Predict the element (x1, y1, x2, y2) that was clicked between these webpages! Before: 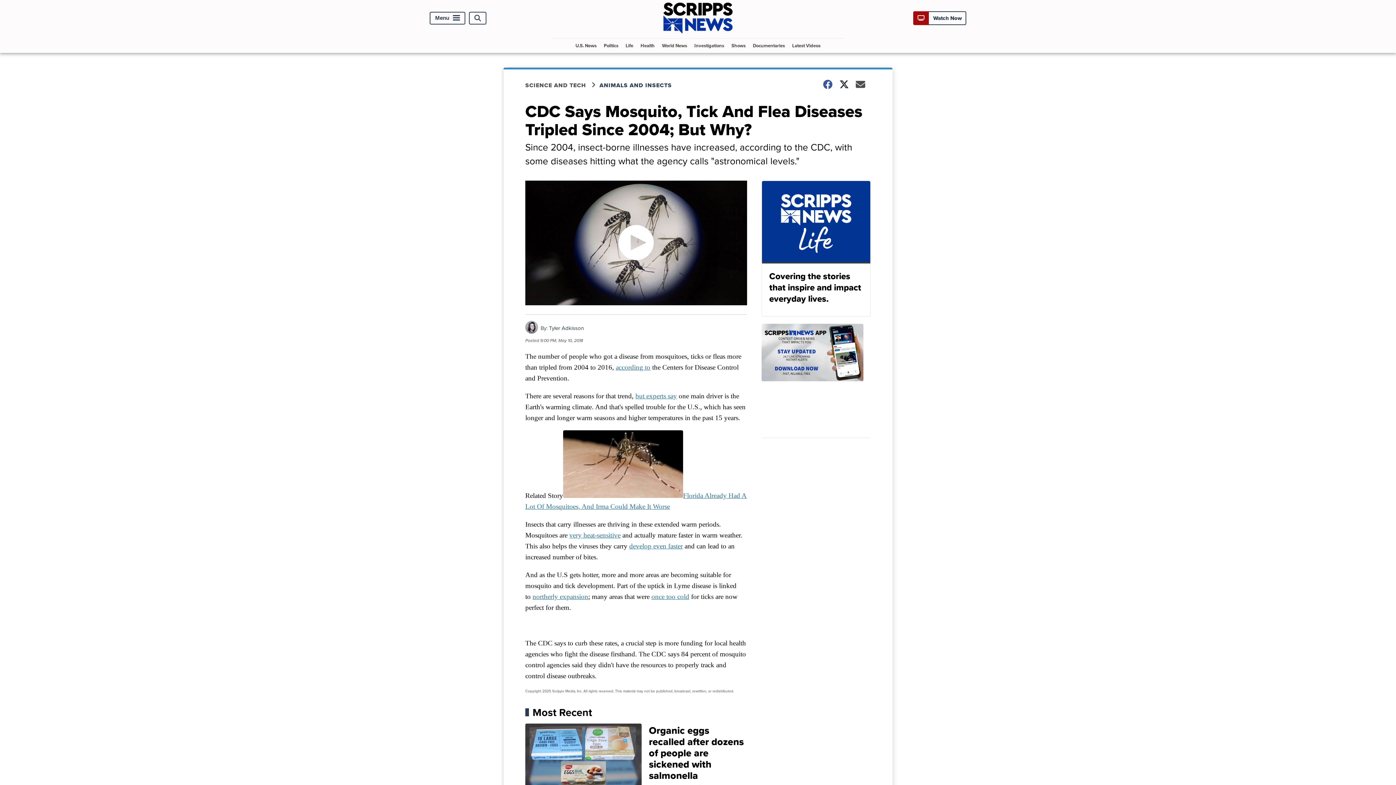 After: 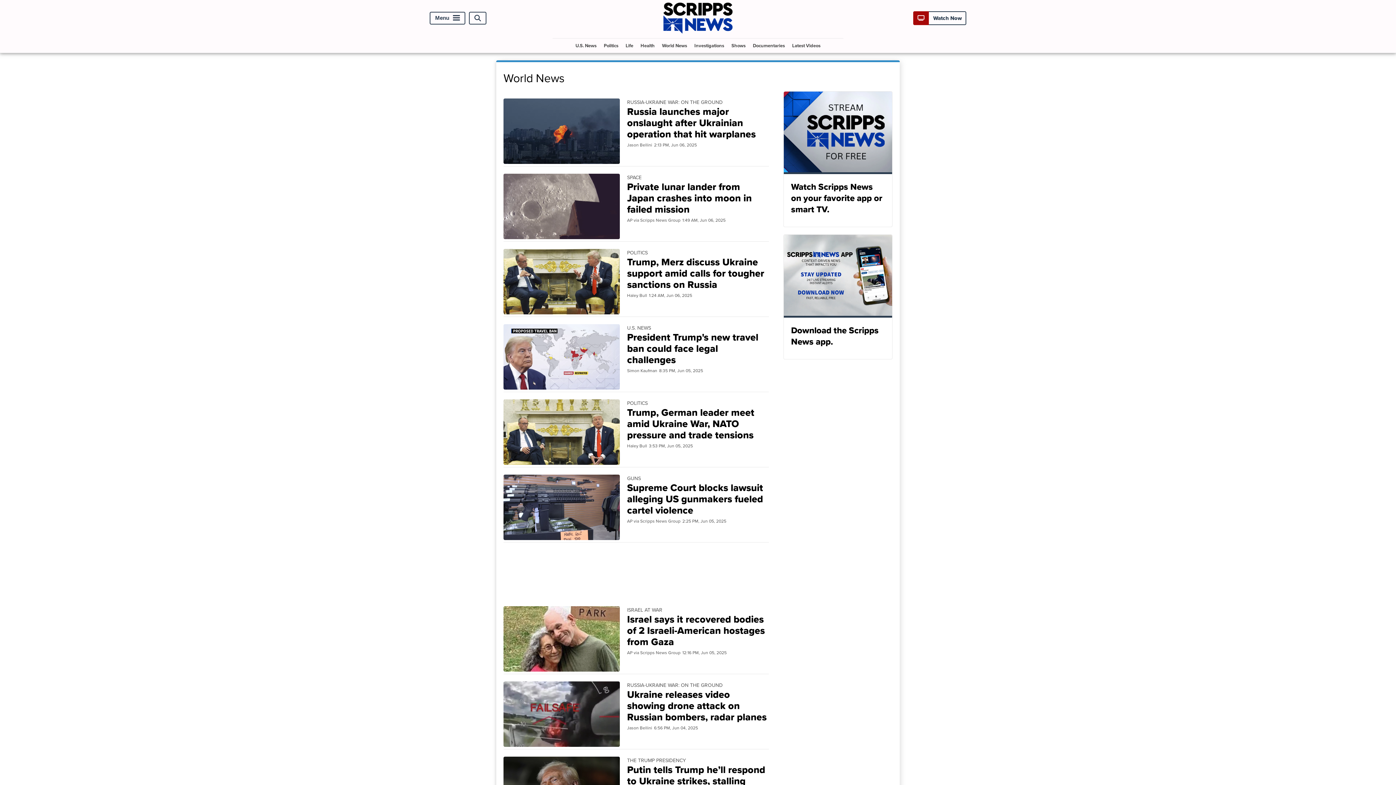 Action: bbox: (659, 38, 690, 52) label: World News